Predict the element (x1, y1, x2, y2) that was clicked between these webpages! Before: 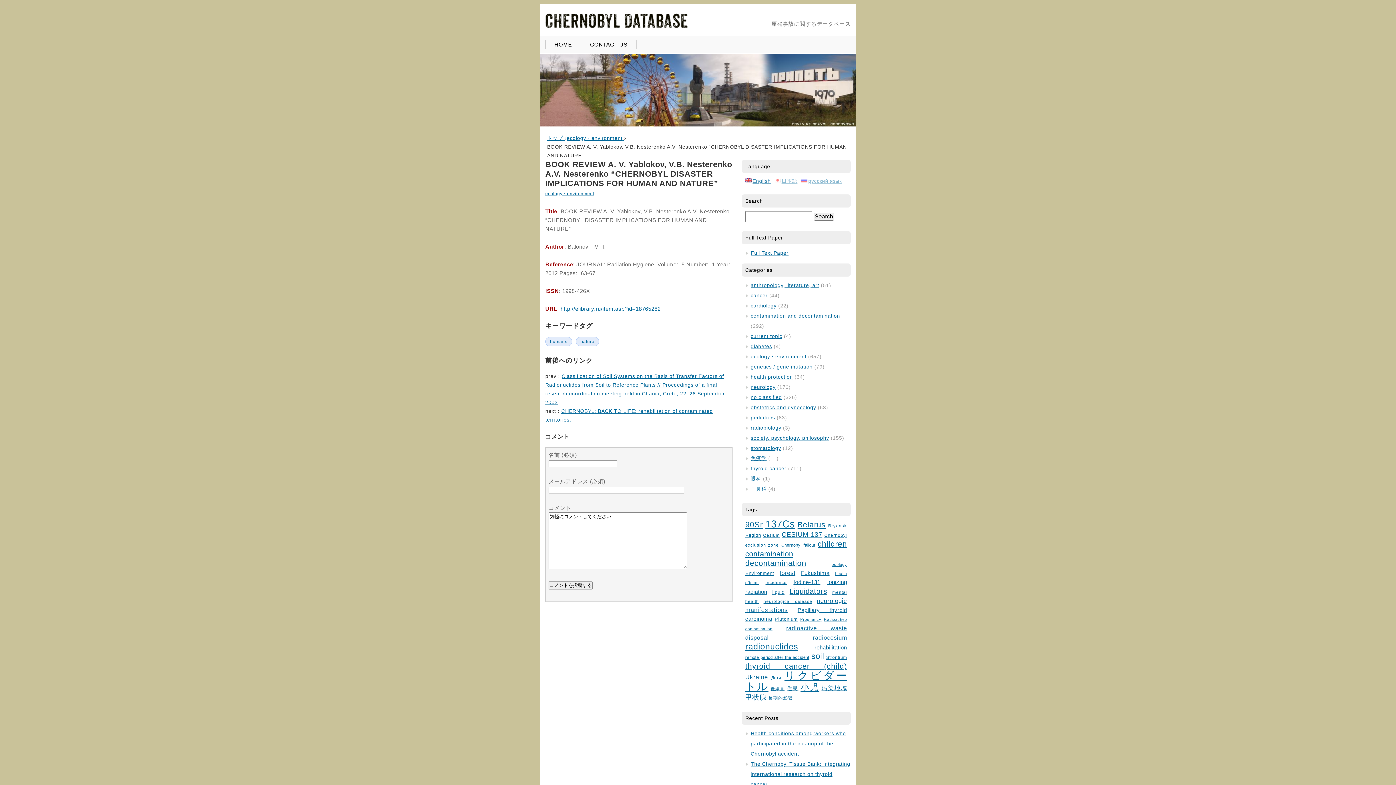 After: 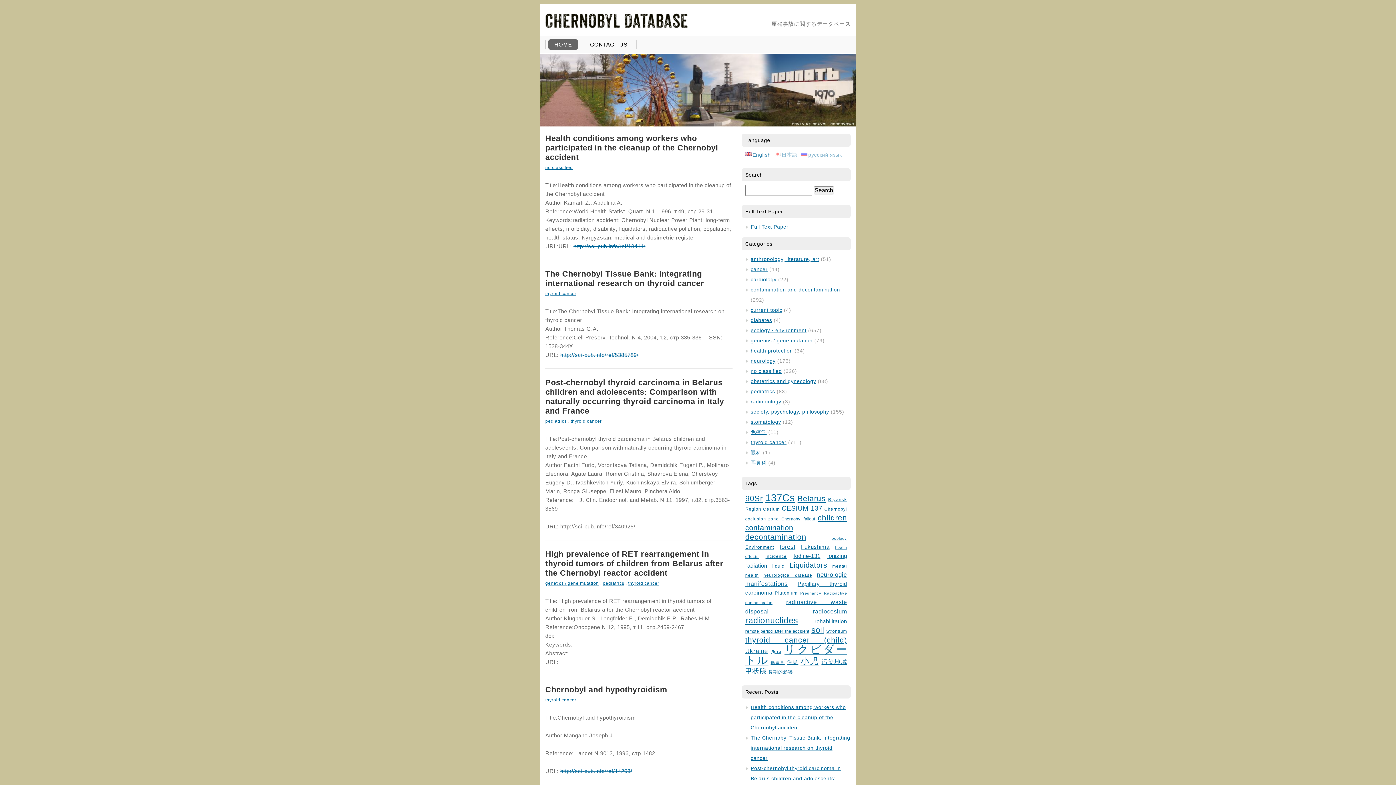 Action: bbox: (548, 39, 578, 49) label: HOME